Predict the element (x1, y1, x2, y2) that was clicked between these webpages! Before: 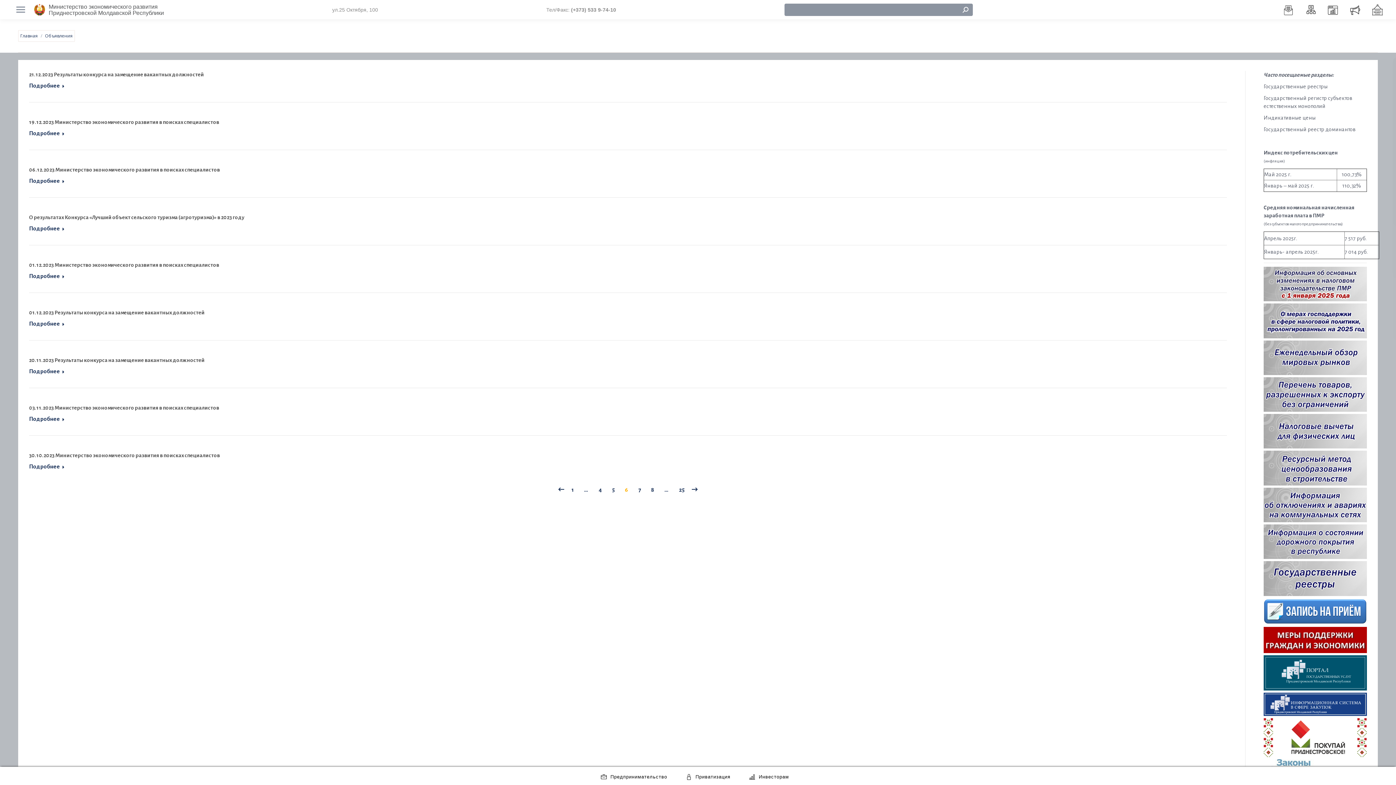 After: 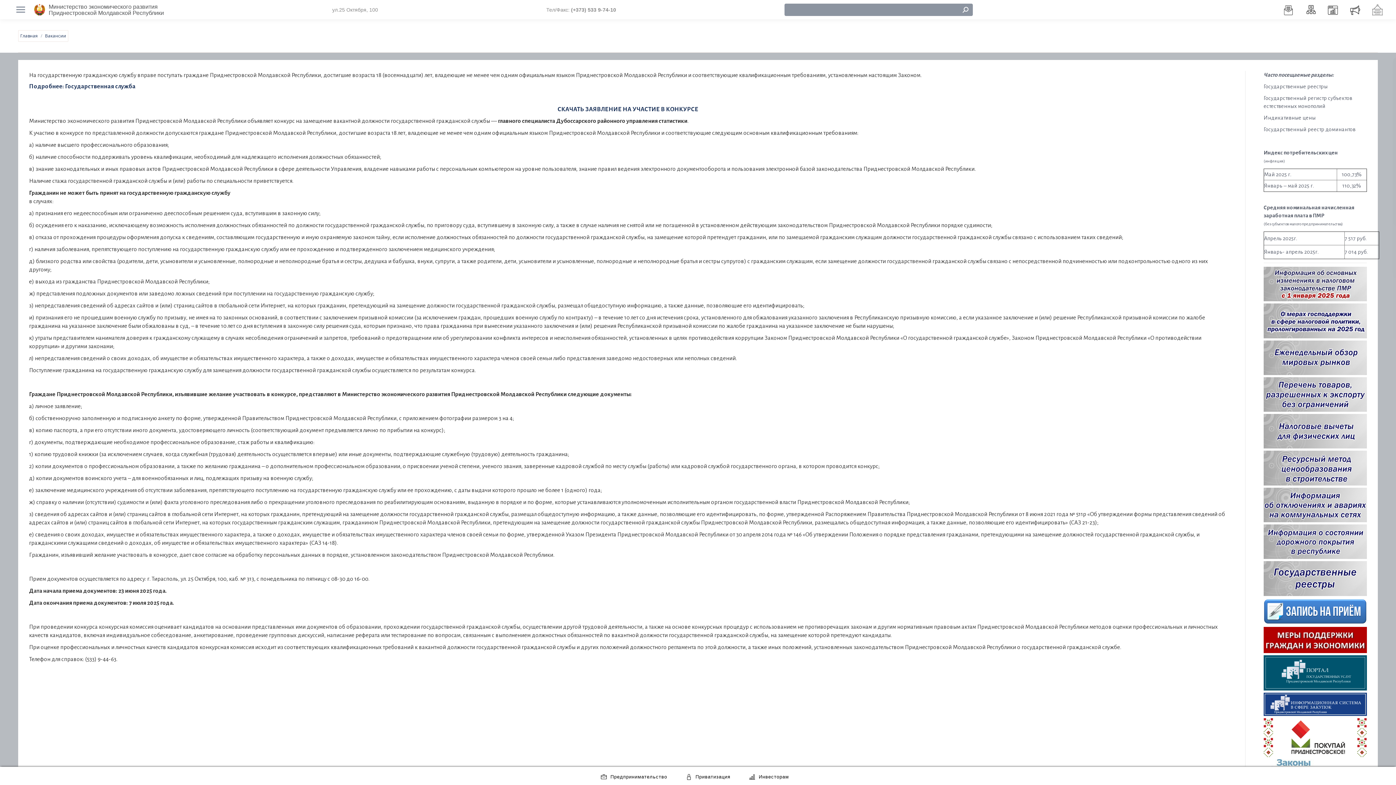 Action: bbox: (1370, 2, 1385, 17)